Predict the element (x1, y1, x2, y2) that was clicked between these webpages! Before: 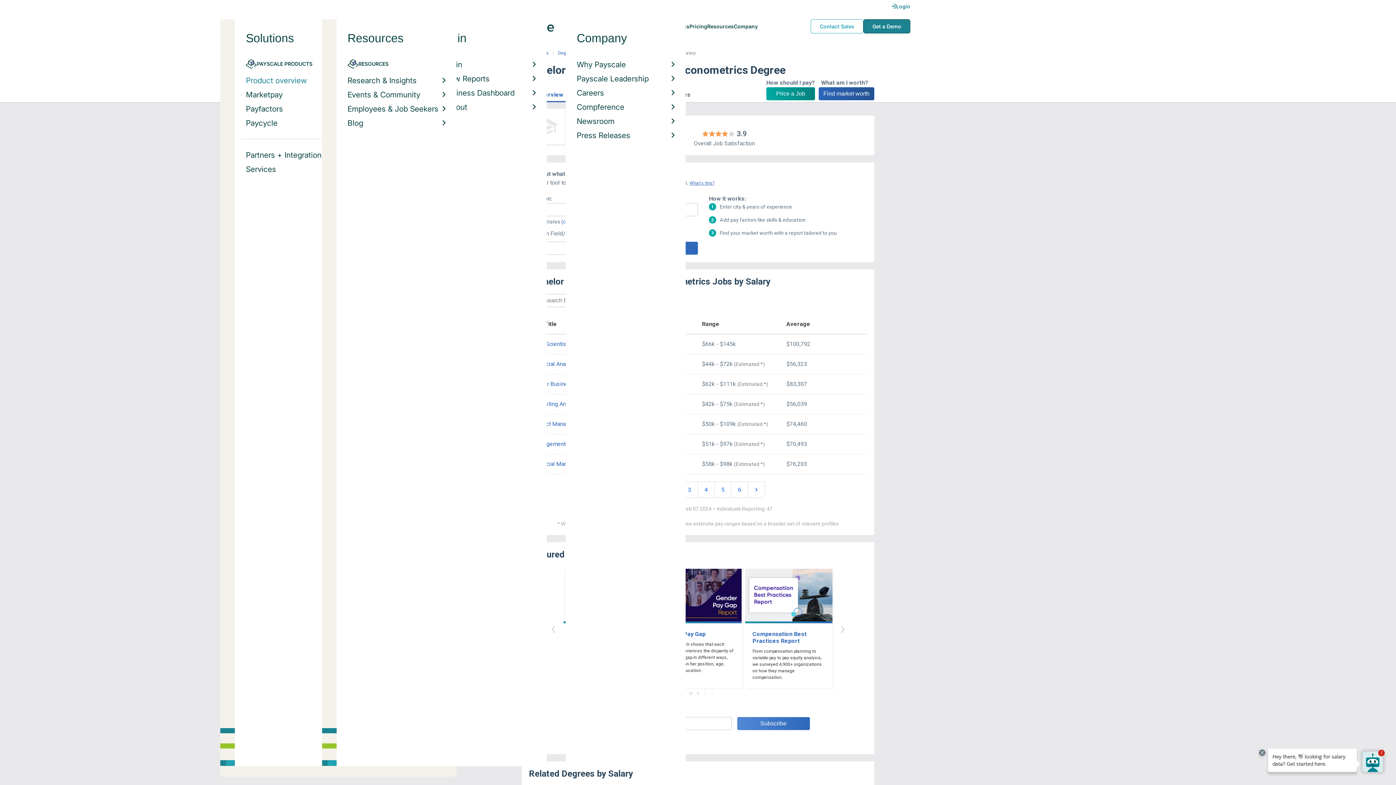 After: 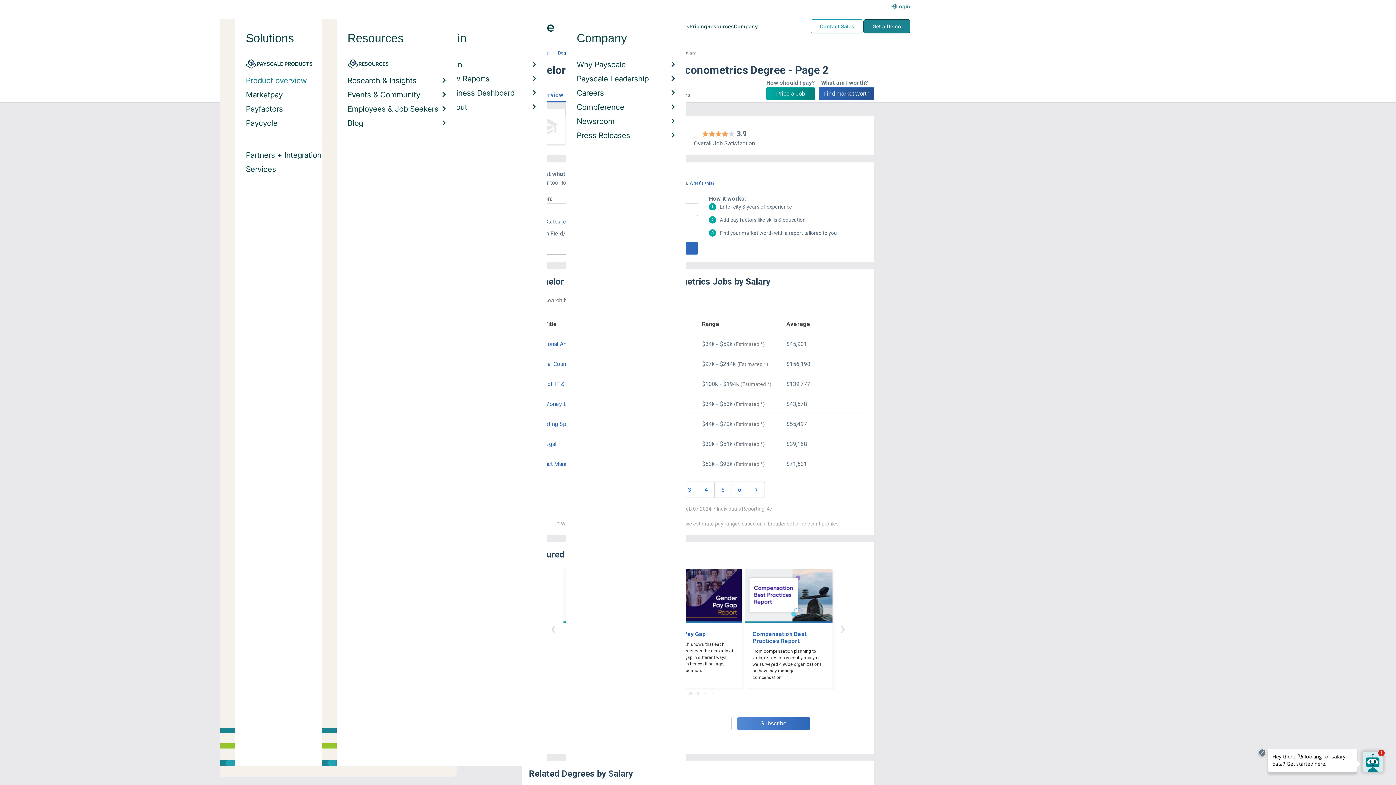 Action: bbox: (748, 481, 765, 498)